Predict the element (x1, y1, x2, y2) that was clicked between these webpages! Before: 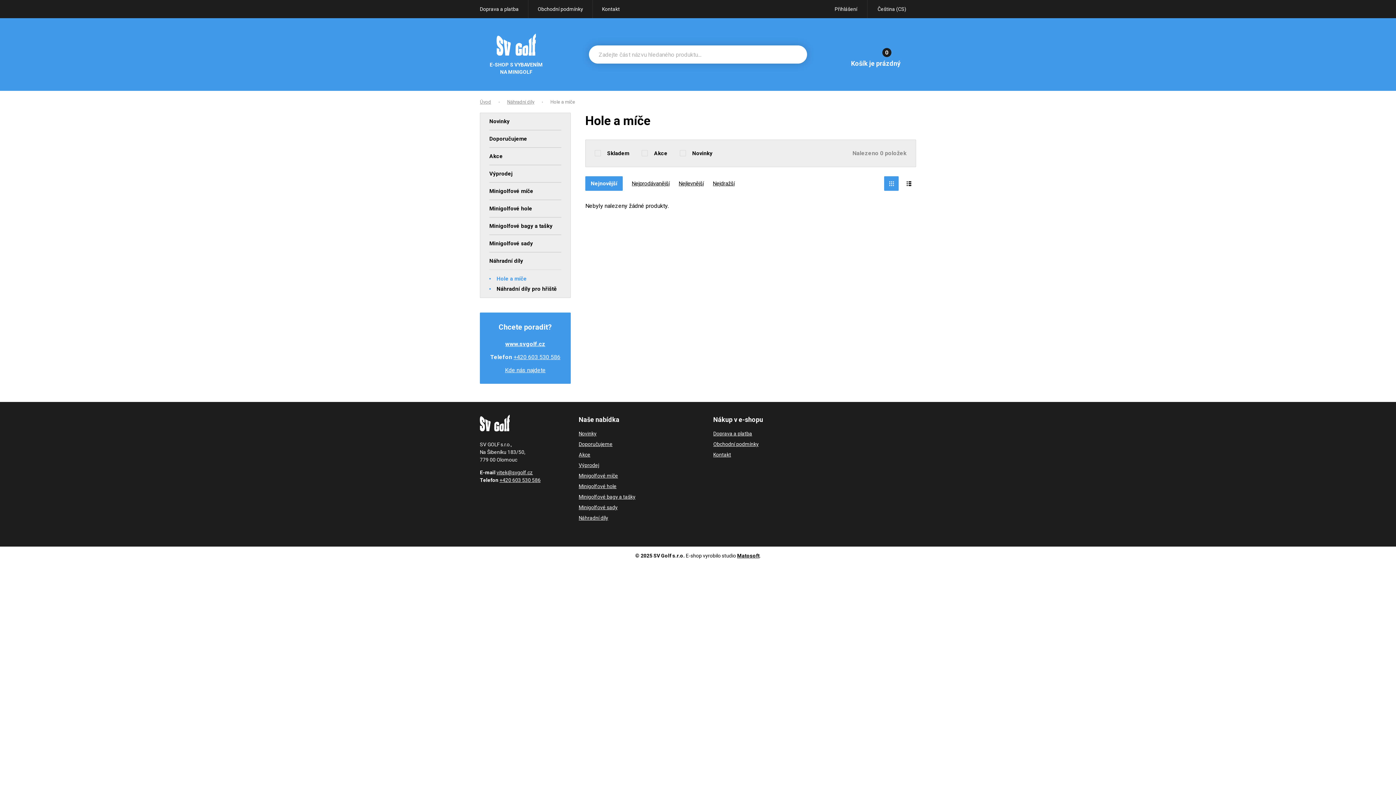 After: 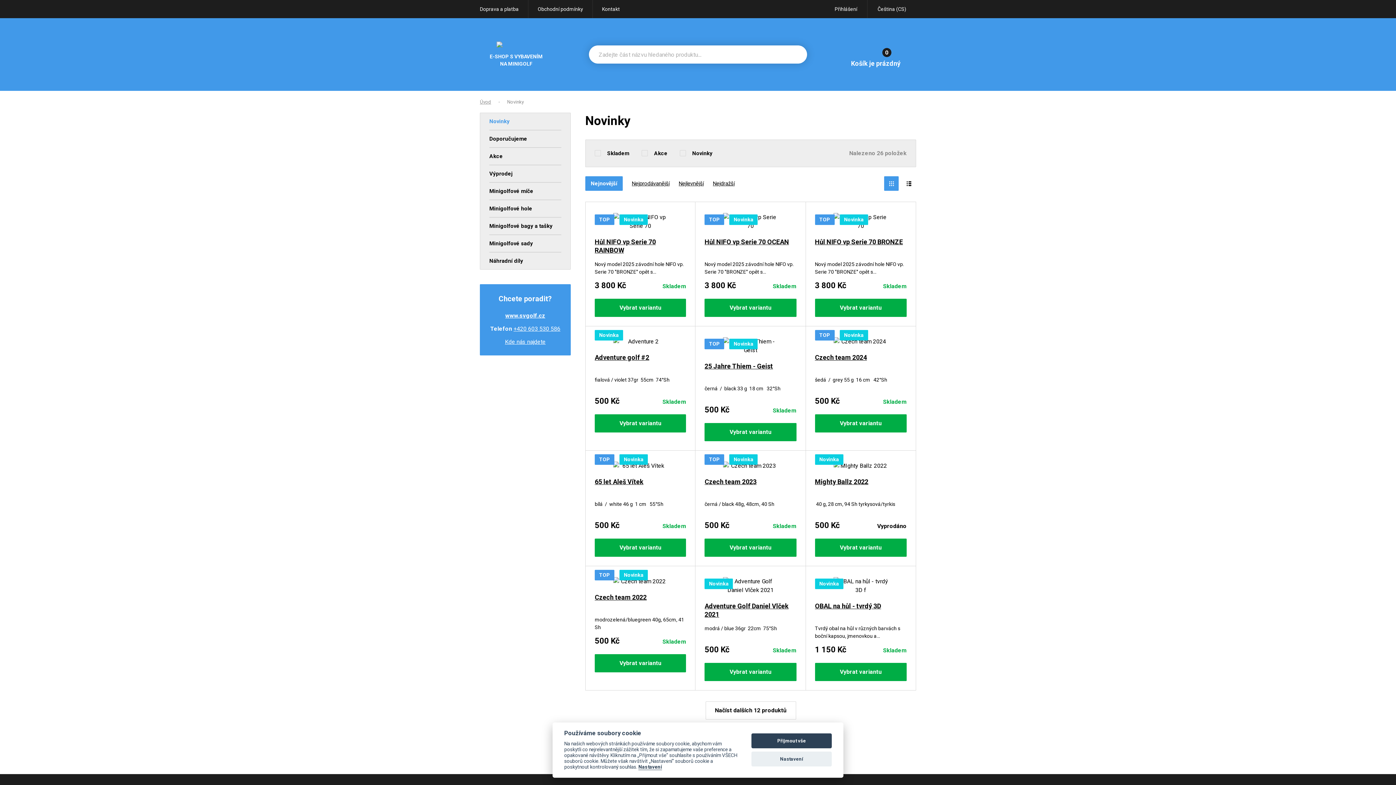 Action: bbox: (489, 113, 561, 129) label: Novinky